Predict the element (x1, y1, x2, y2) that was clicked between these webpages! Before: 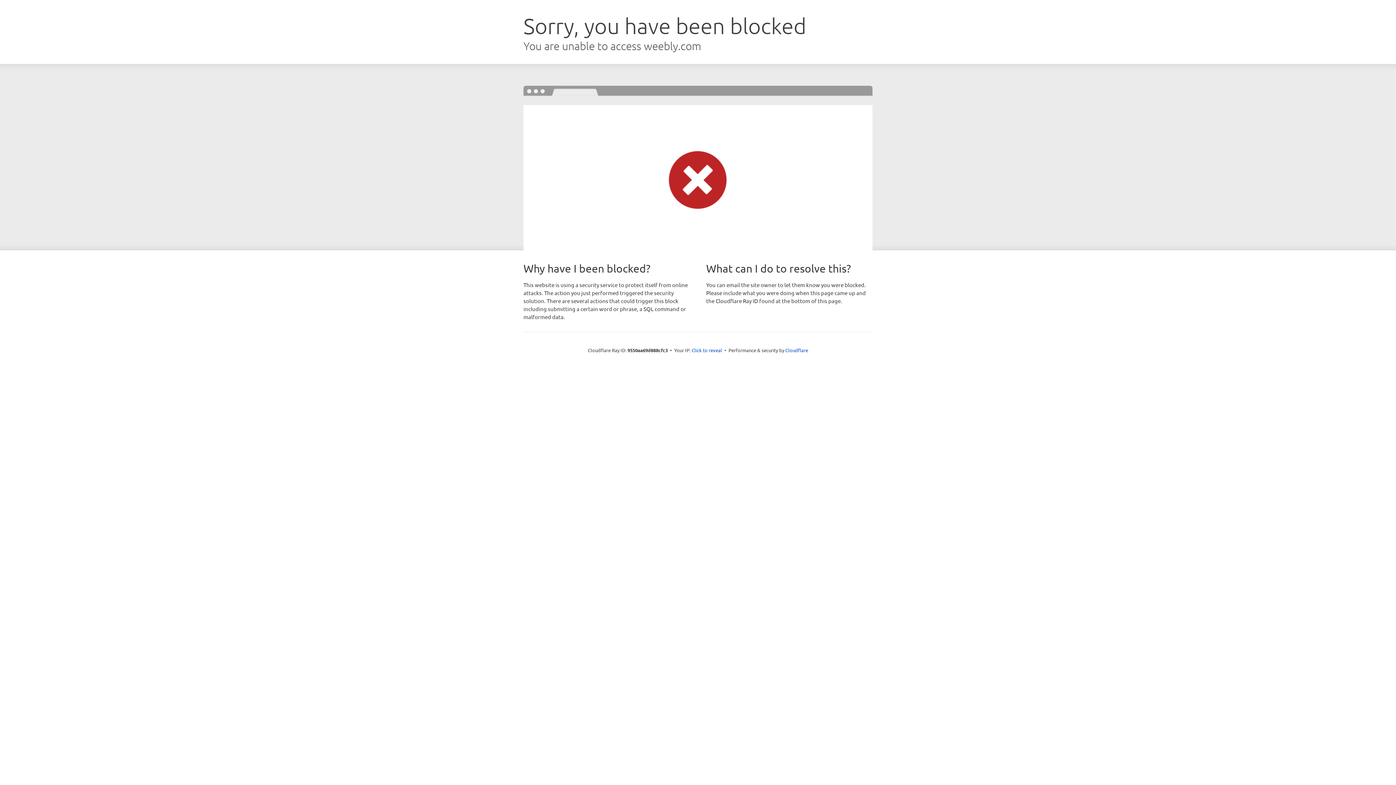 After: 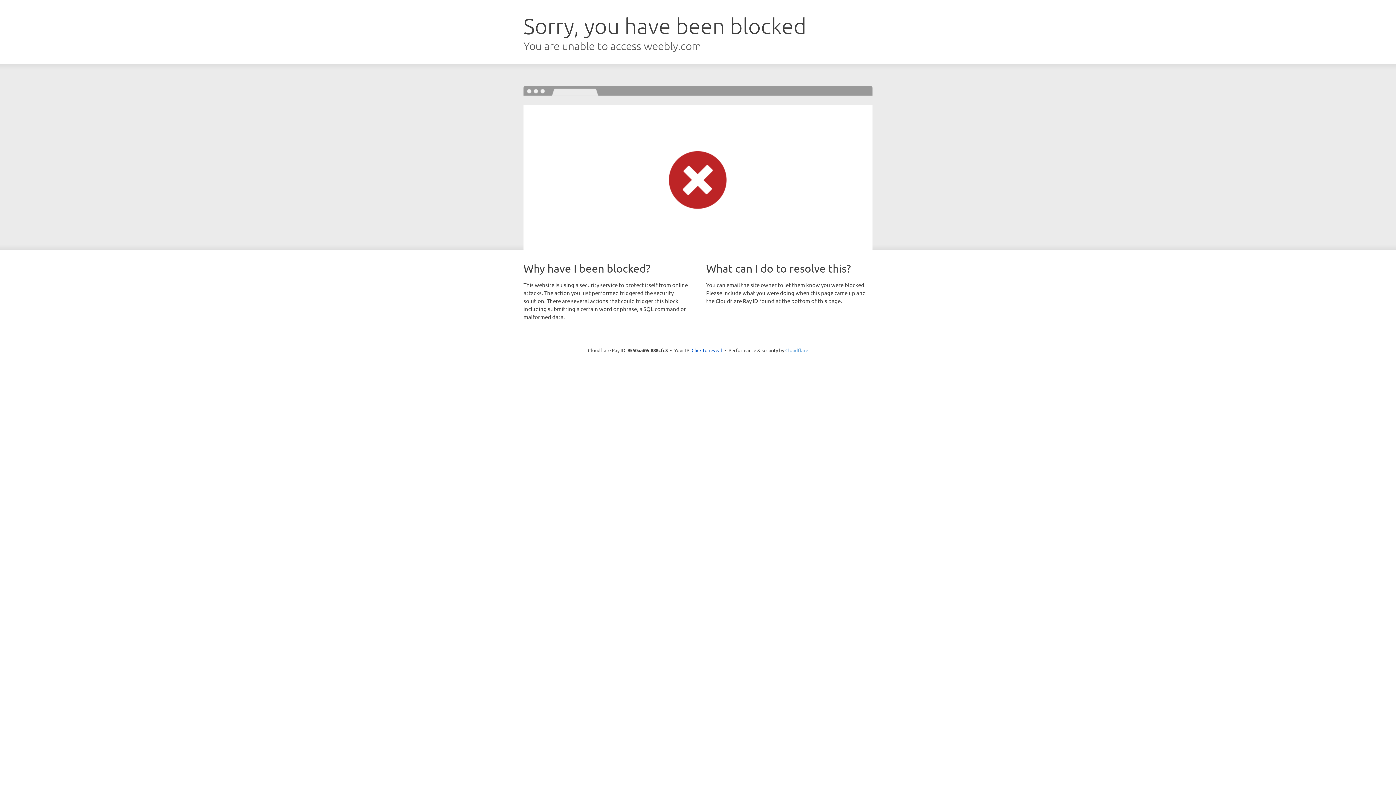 Action: bbox: (785, 347, 808, 353) label: Cloudflare